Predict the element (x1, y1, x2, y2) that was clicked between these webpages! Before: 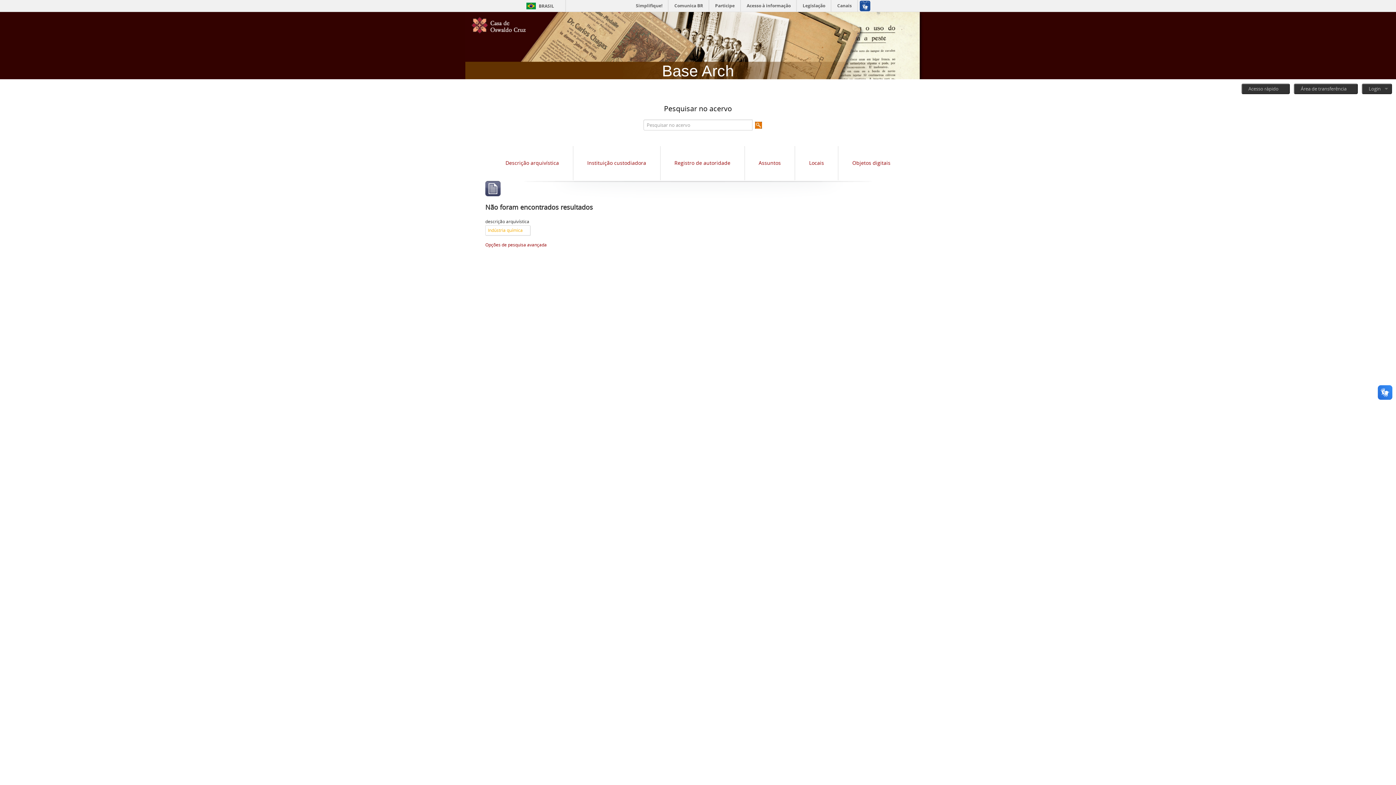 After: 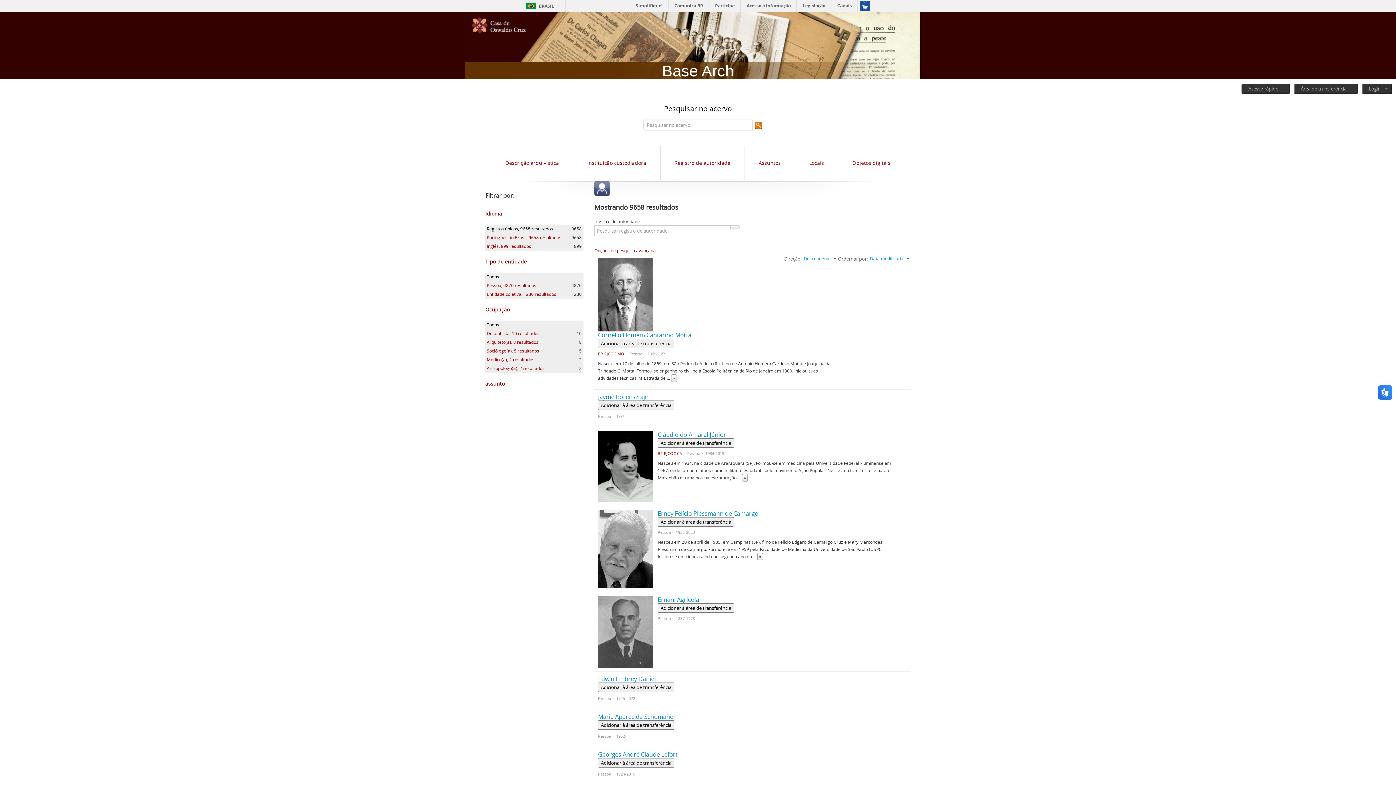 Action: bbox: (674, 159, 730, 166) label: Registro de autoridade